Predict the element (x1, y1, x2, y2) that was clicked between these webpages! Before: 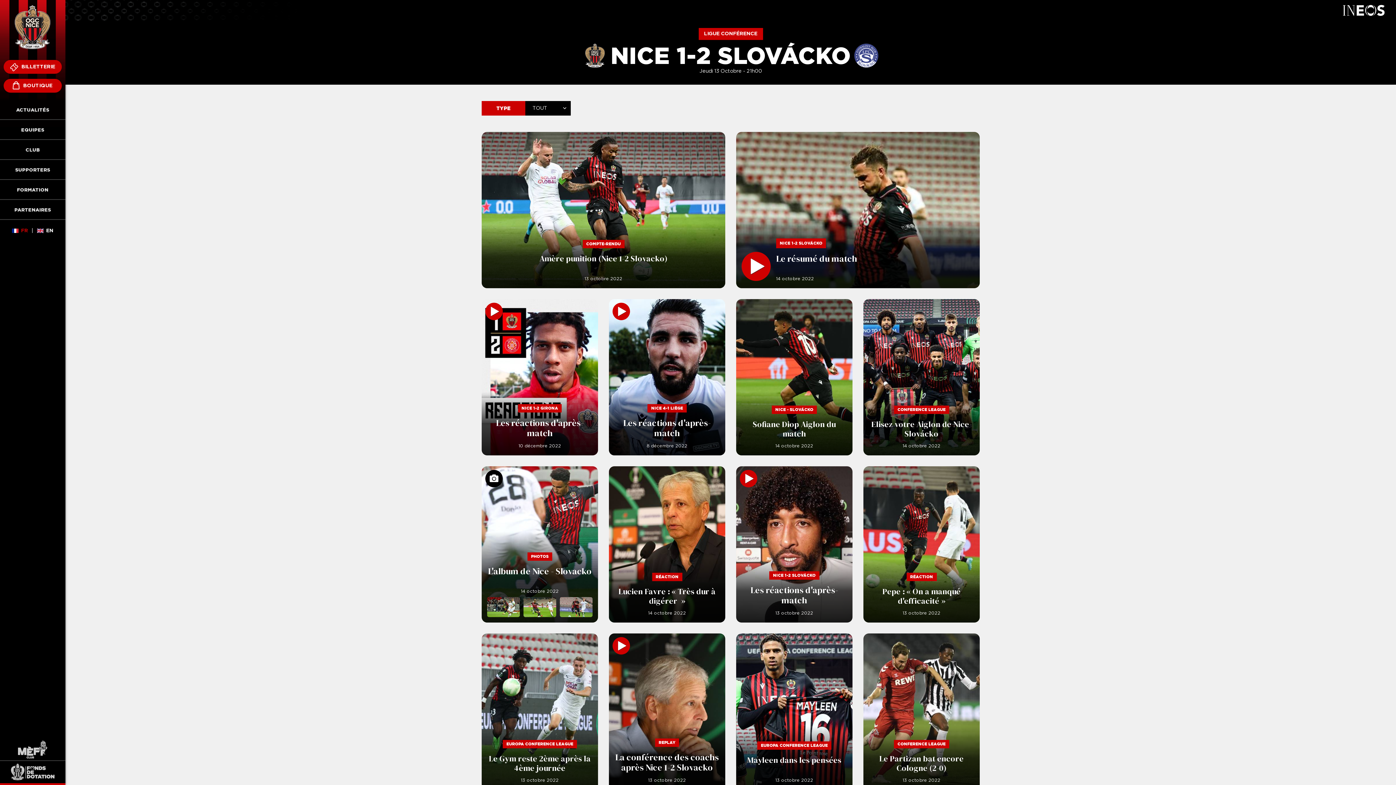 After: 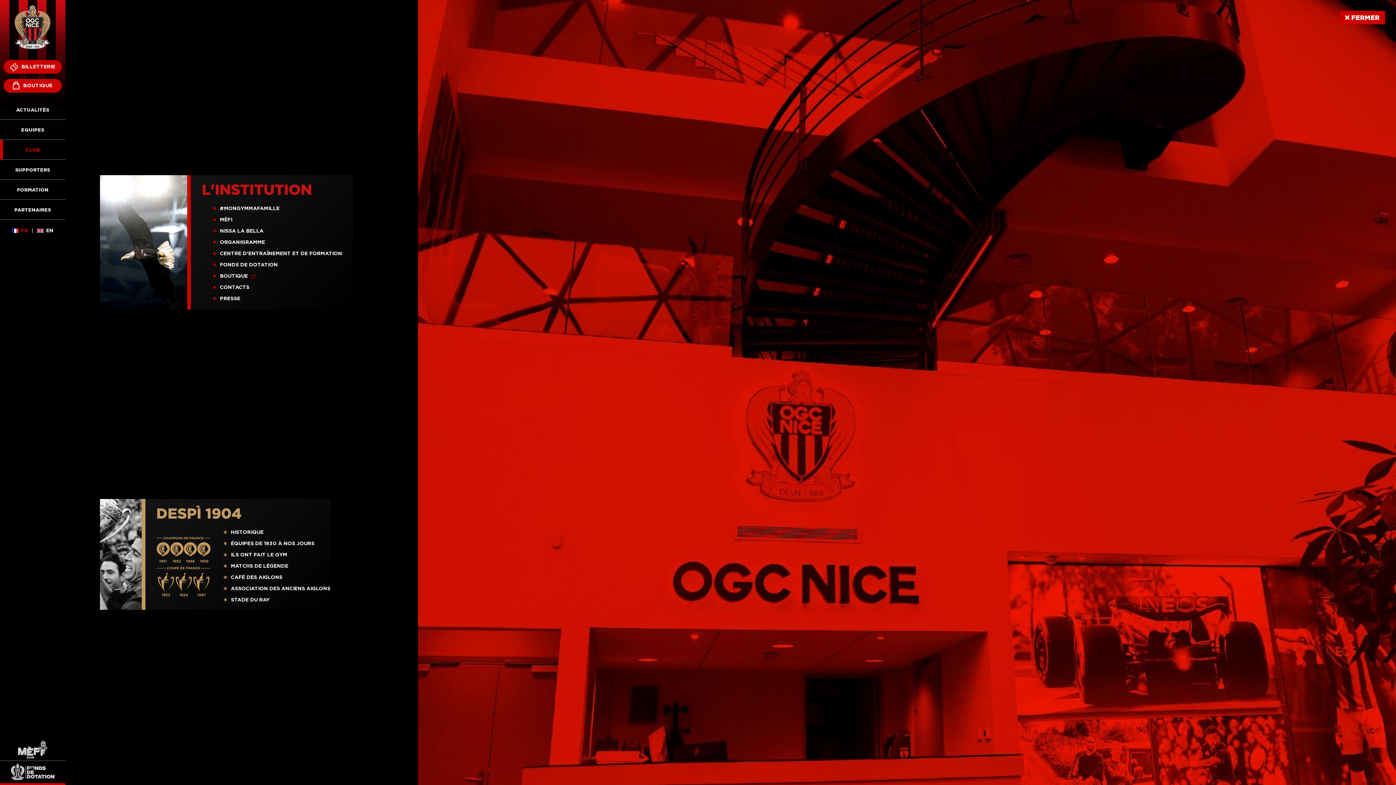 Action: bbox: (0, 140, 65, 159) label: CLUB